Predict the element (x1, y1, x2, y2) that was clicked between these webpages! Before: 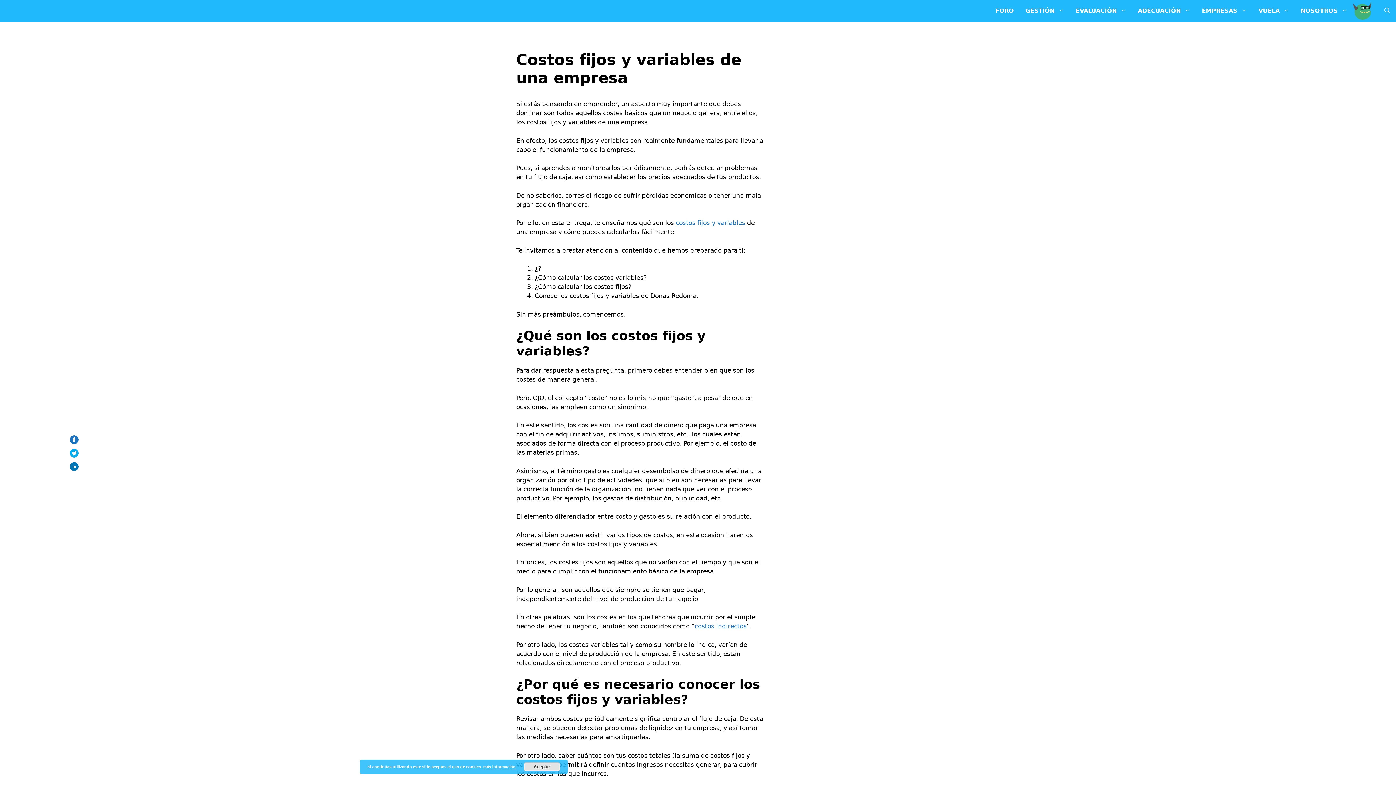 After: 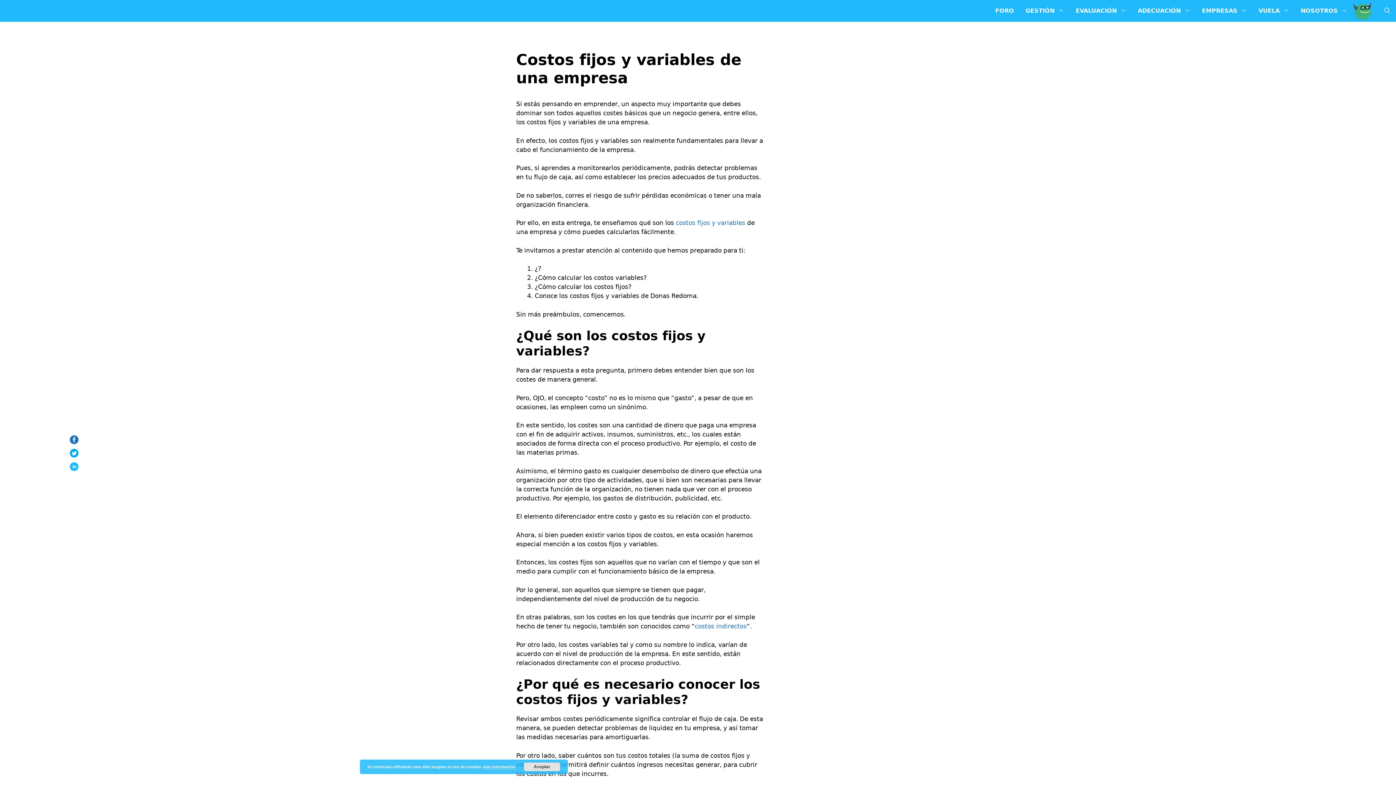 Action: bbox: (69, 467, 80, 474)